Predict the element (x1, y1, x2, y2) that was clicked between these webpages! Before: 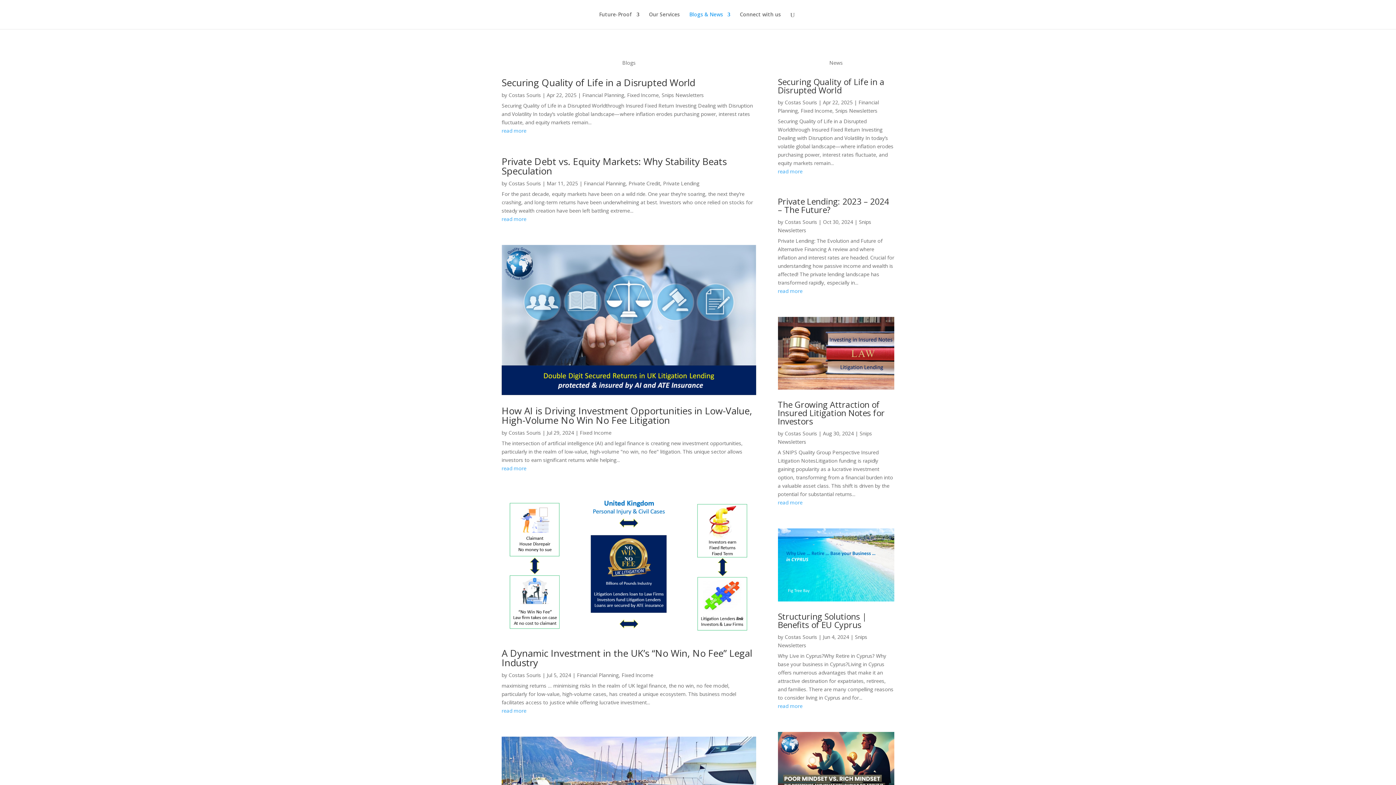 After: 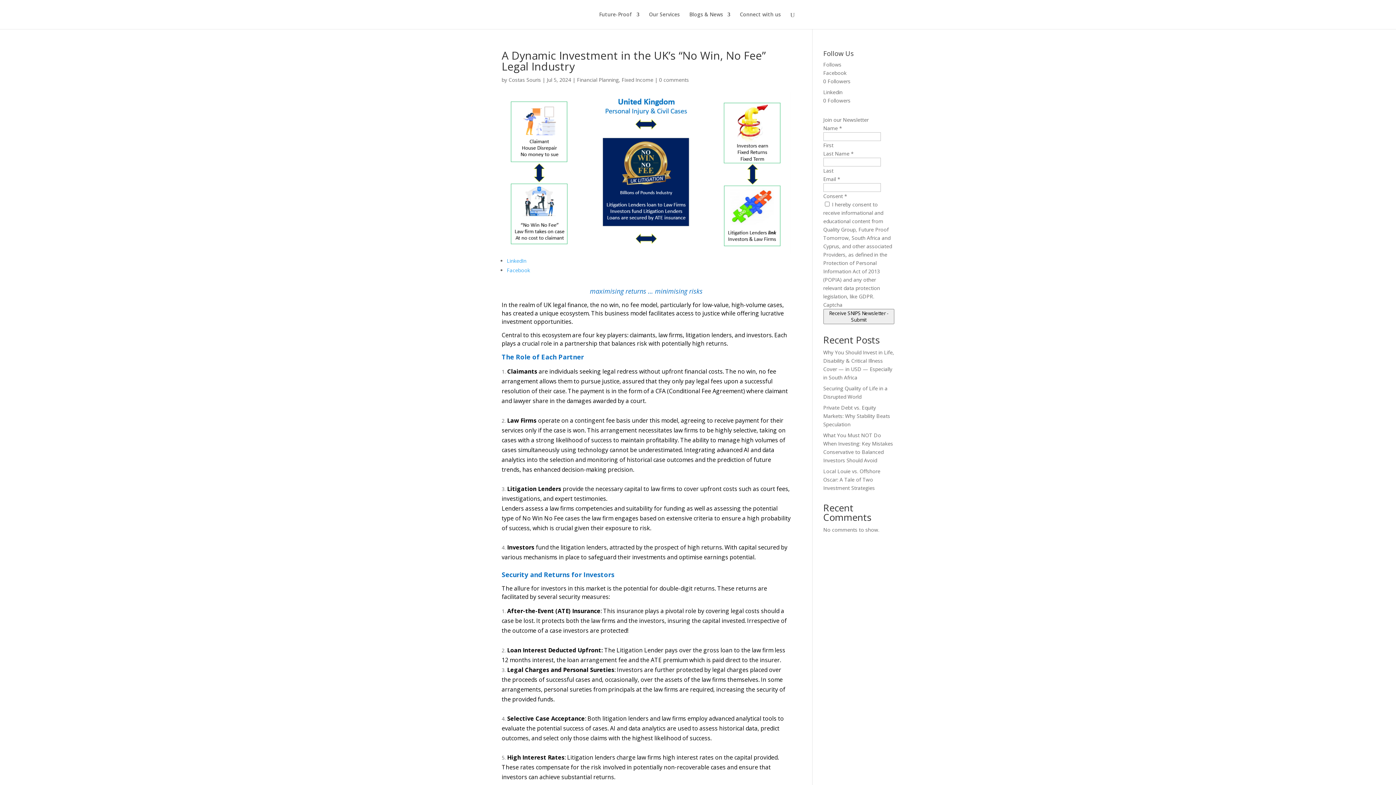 Action: label: A Dynamic Investment in the UK’s “No Win, No Fee” Legal Industry bbox: (501, 646, 752, 669)